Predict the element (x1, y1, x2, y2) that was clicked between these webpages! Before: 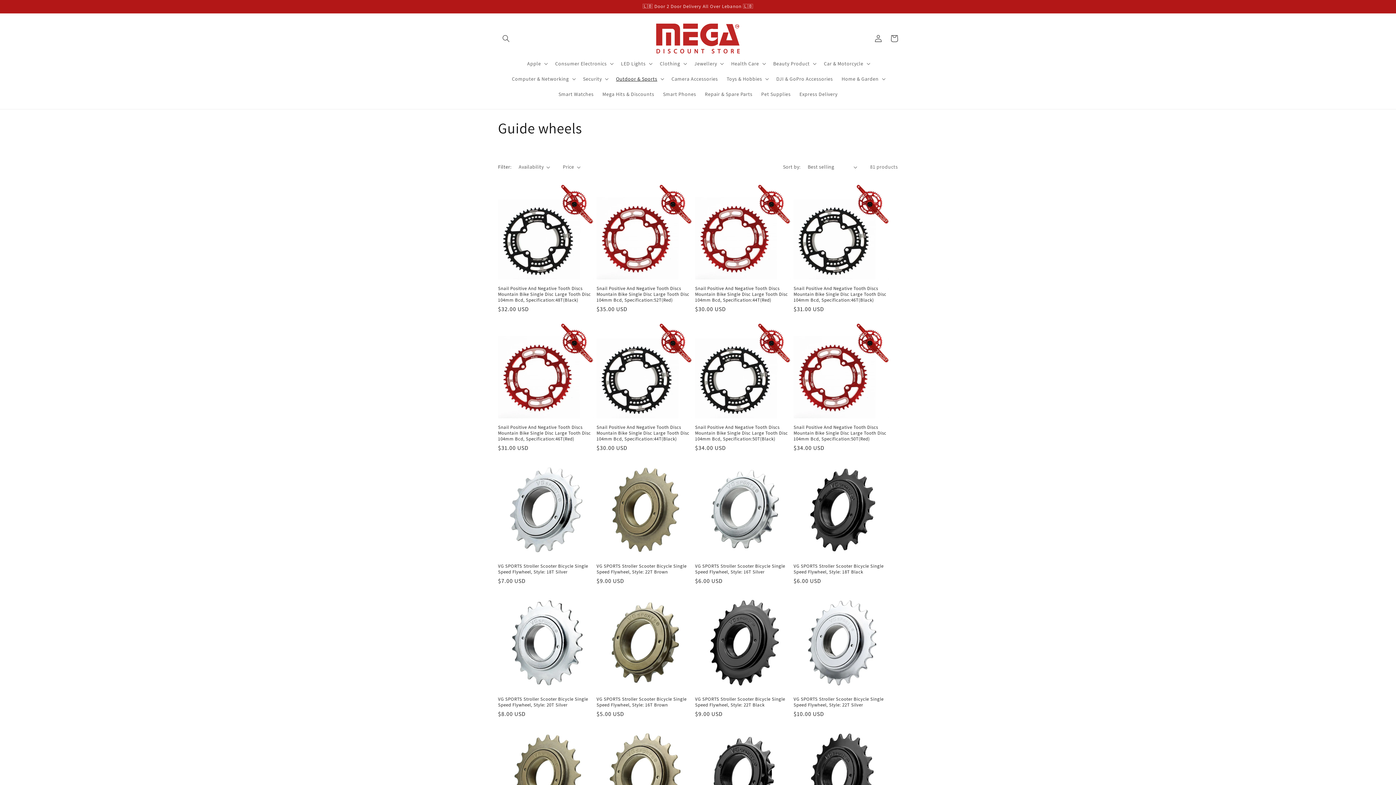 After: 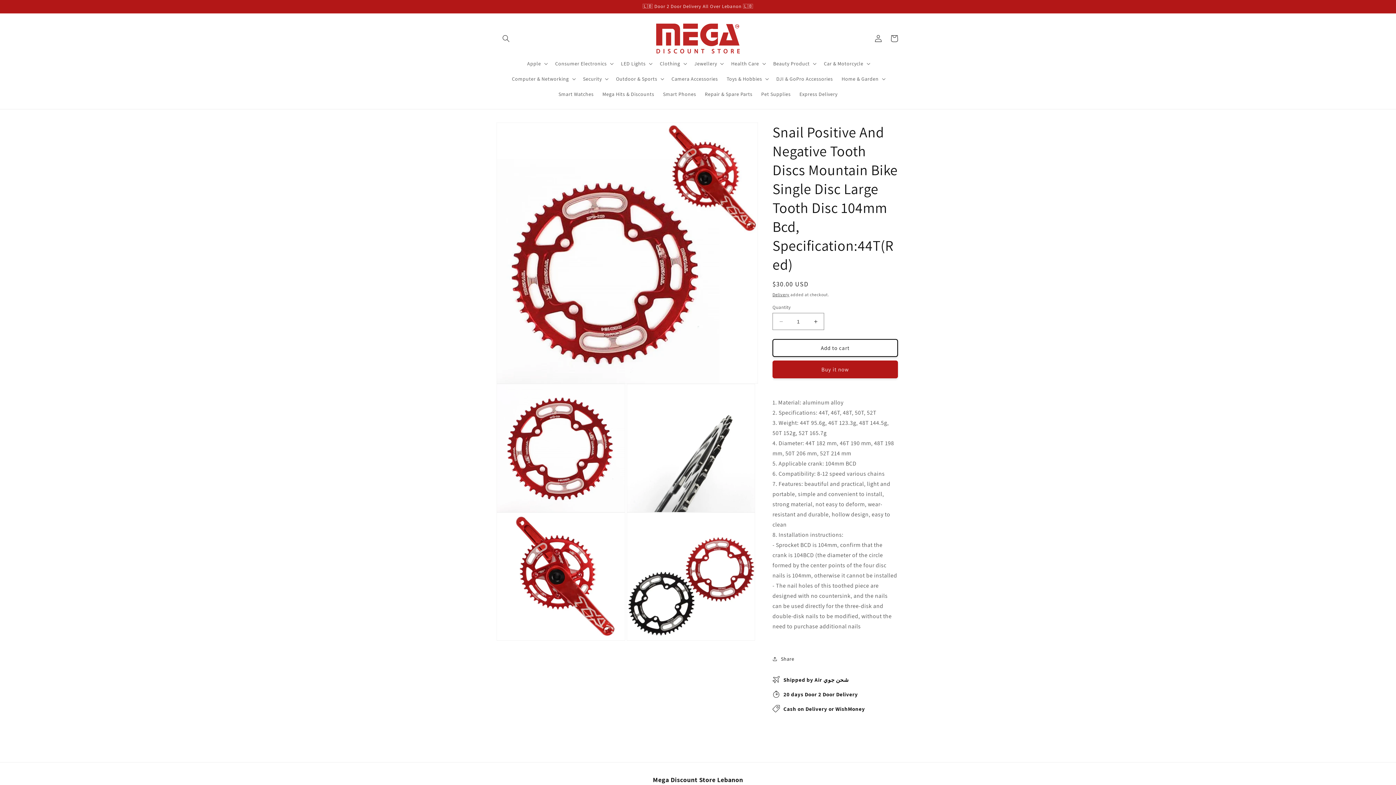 Action: label: Snail Positive And Negative Tooth Discs Mountain Bike Single Disc Large Tooth Disc 104mm Bcd, Specification:44T(Red) bbox: (695, 285, 790, 303)